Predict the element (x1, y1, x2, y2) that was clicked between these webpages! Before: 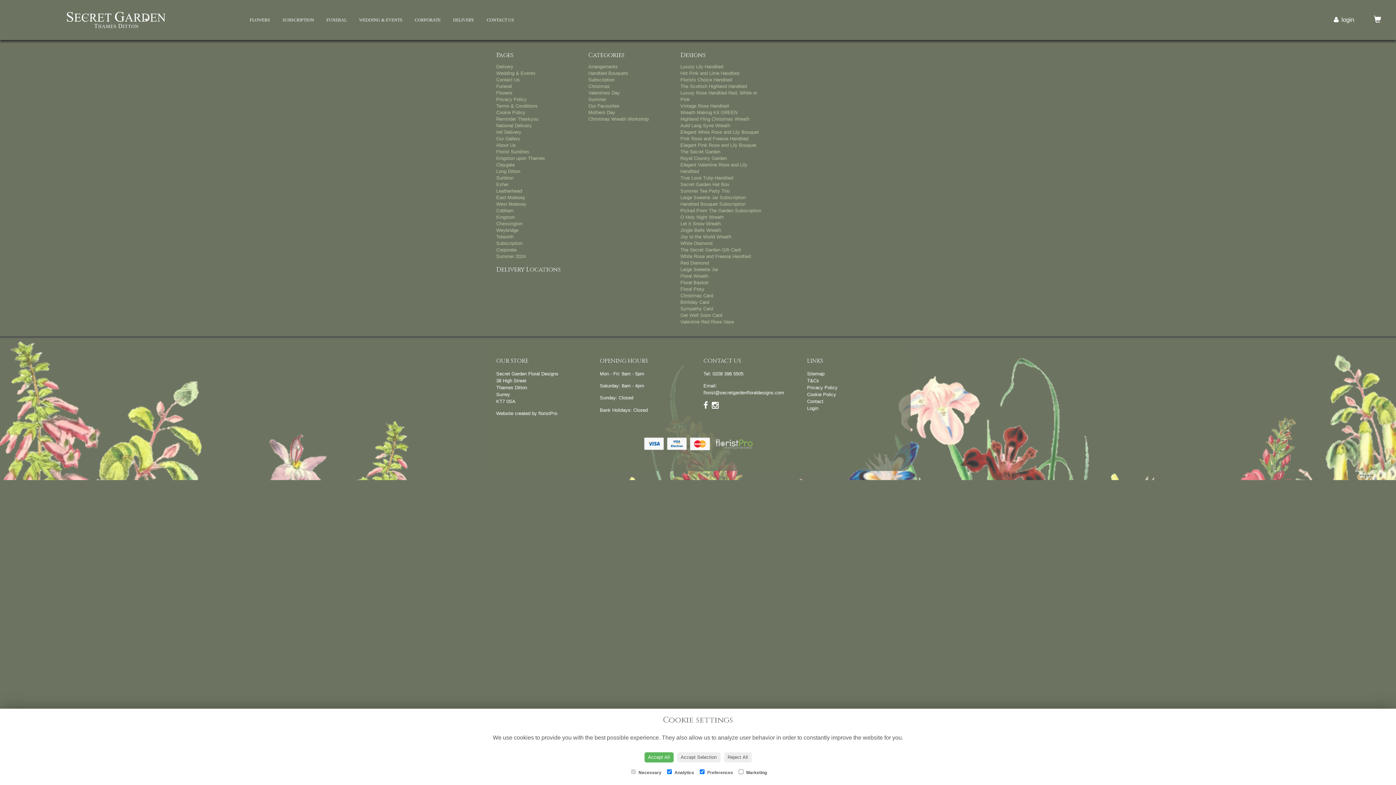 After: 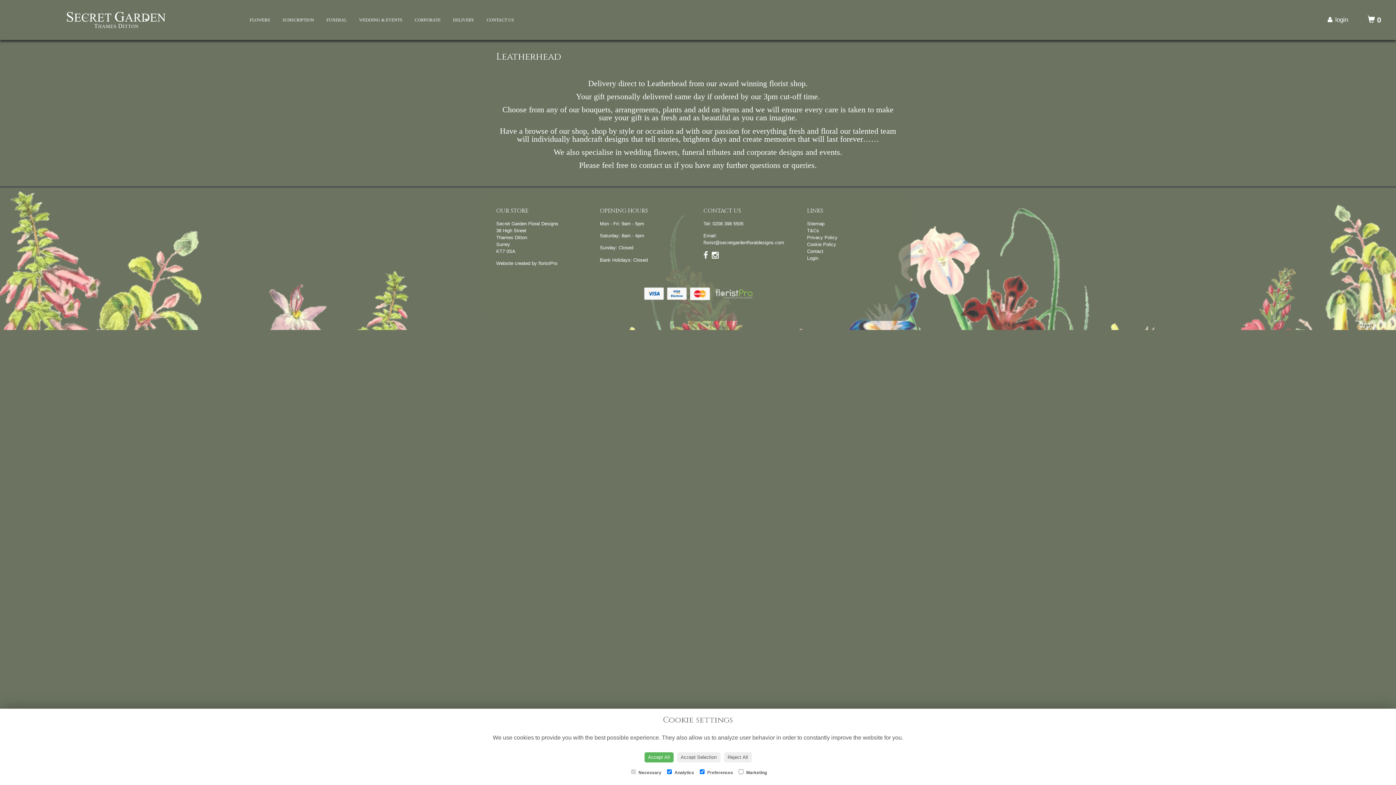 Action: label: Leatherhead bbox: (496, 188, 522, 193)